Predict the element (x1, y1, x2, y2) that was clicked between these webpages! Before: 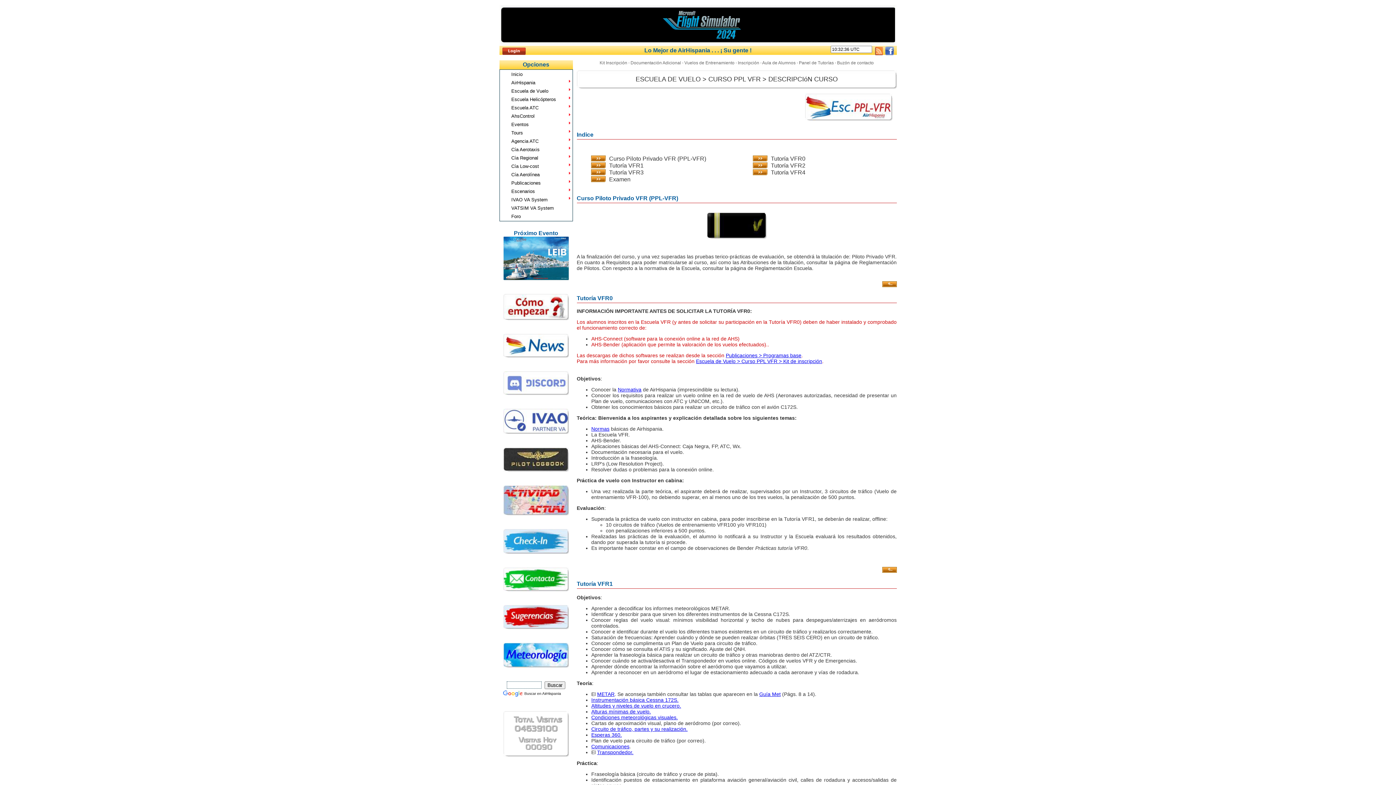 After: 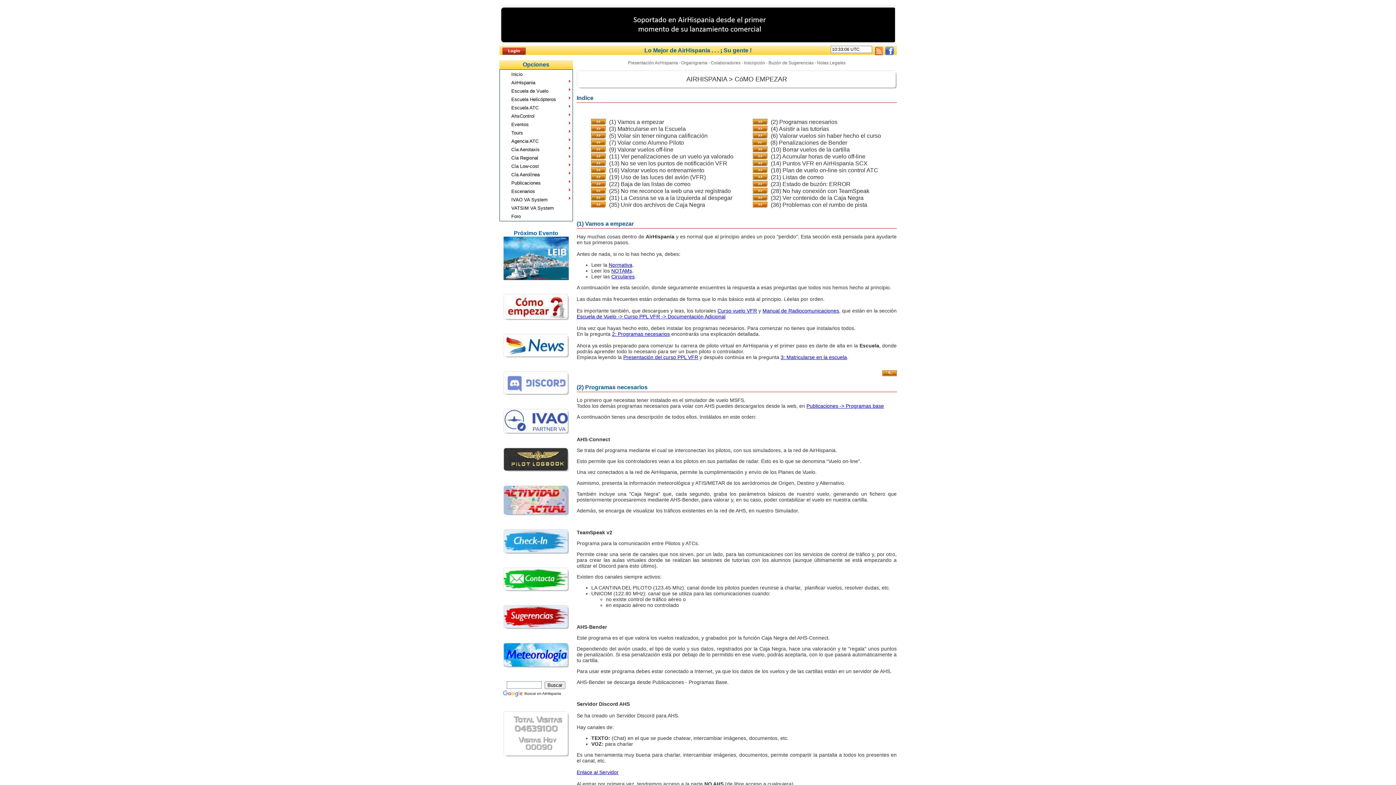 Action: bbox: (503, 315, 568, 321)